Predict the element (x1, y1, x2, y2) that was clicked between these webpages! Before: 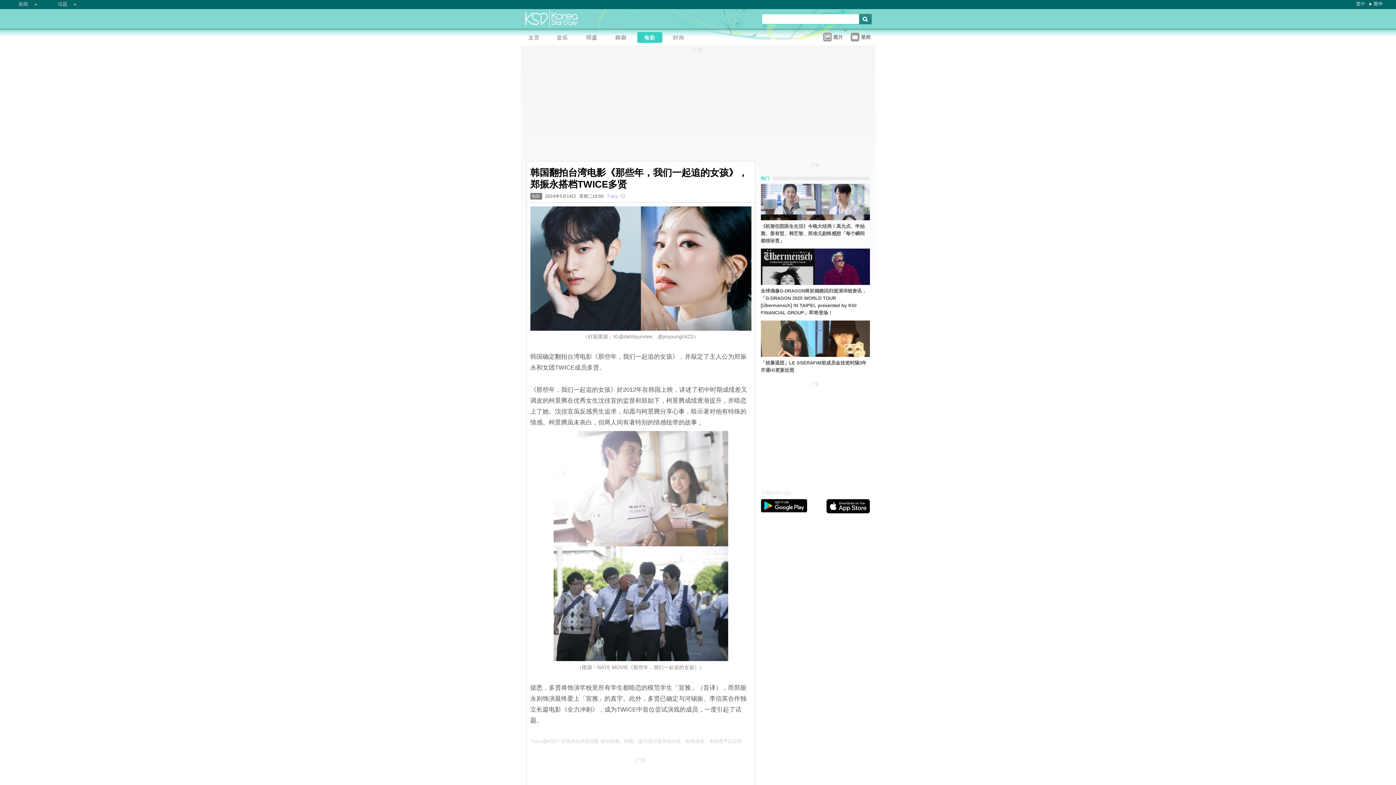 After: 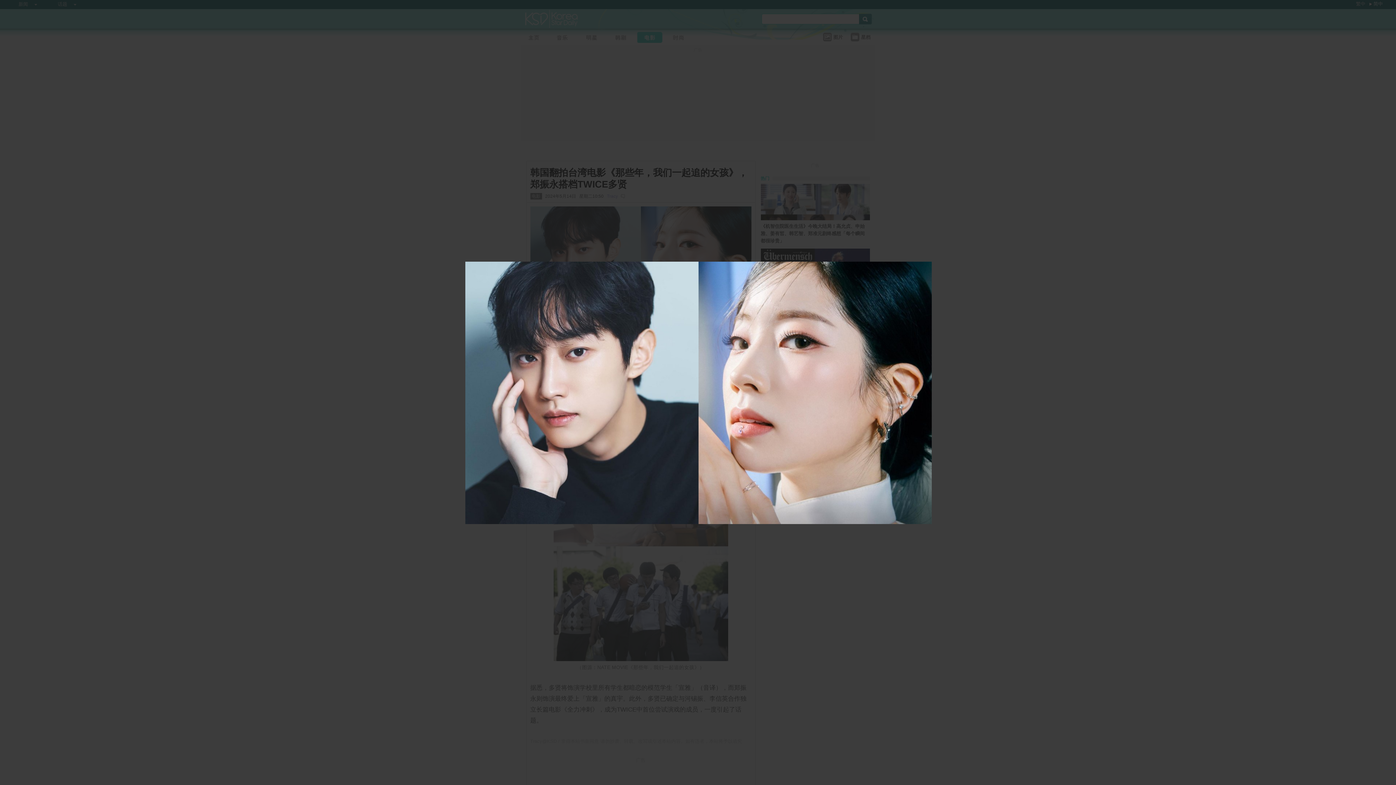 Action: bbox: (530, 206, 751, 330)